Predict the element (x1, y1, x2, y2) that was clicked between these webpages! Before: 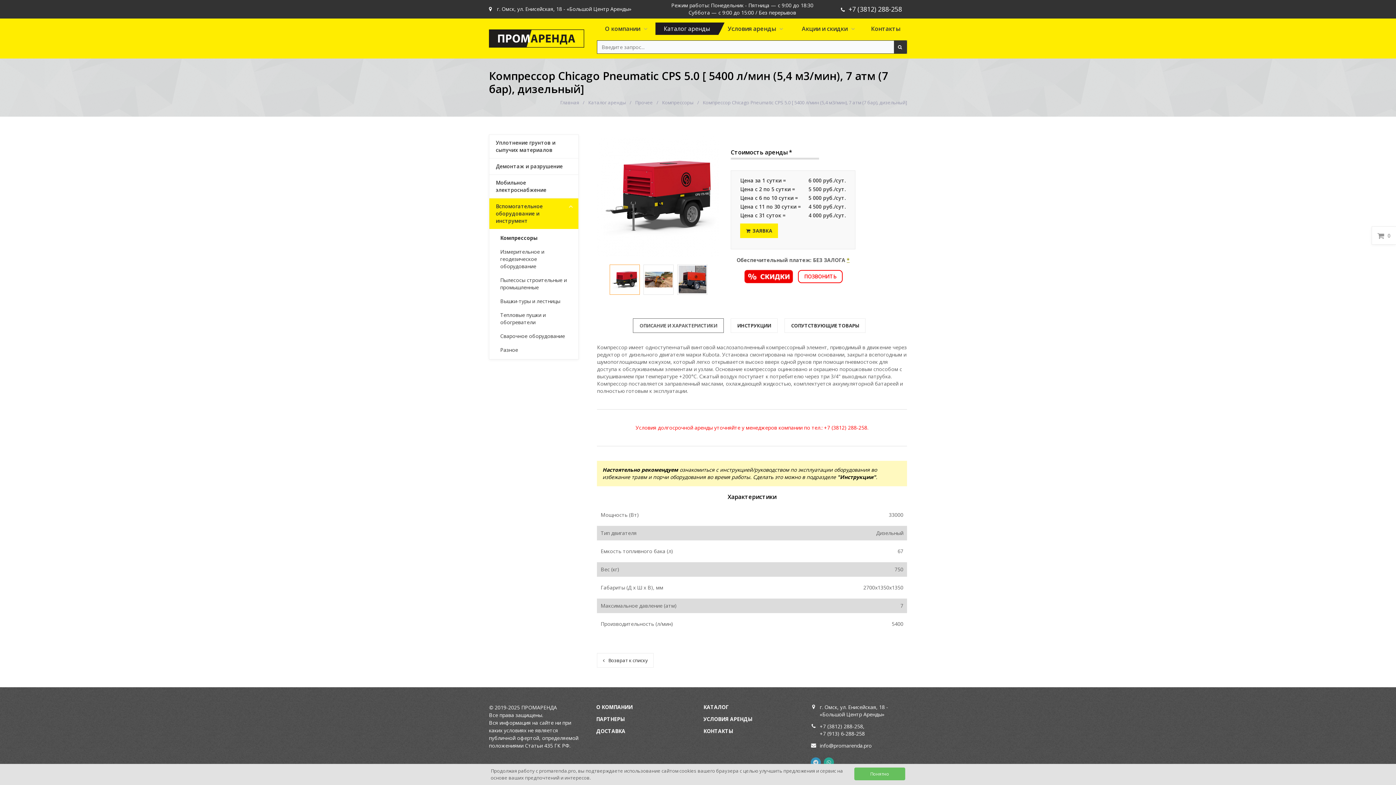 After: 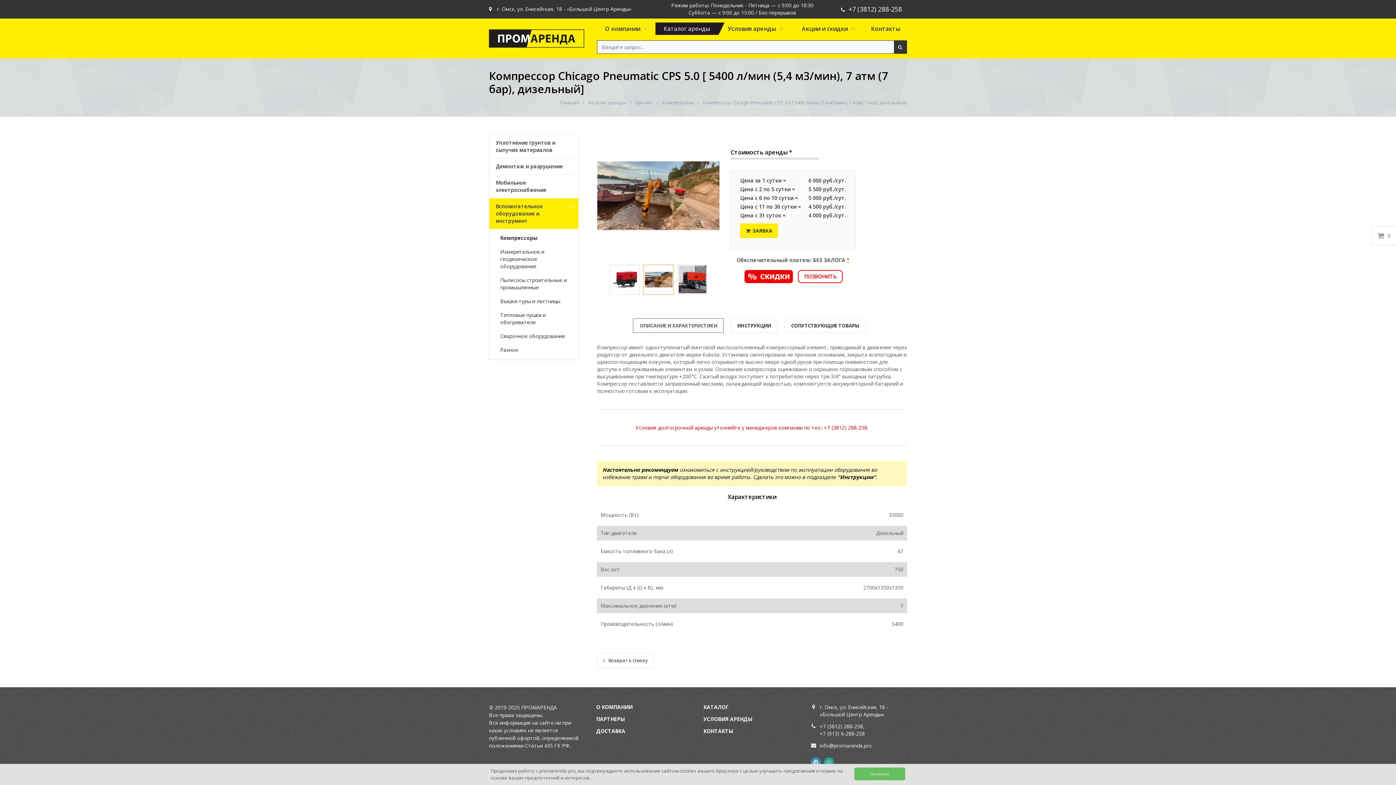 Action: bbox: (643, 264, 673, 294)